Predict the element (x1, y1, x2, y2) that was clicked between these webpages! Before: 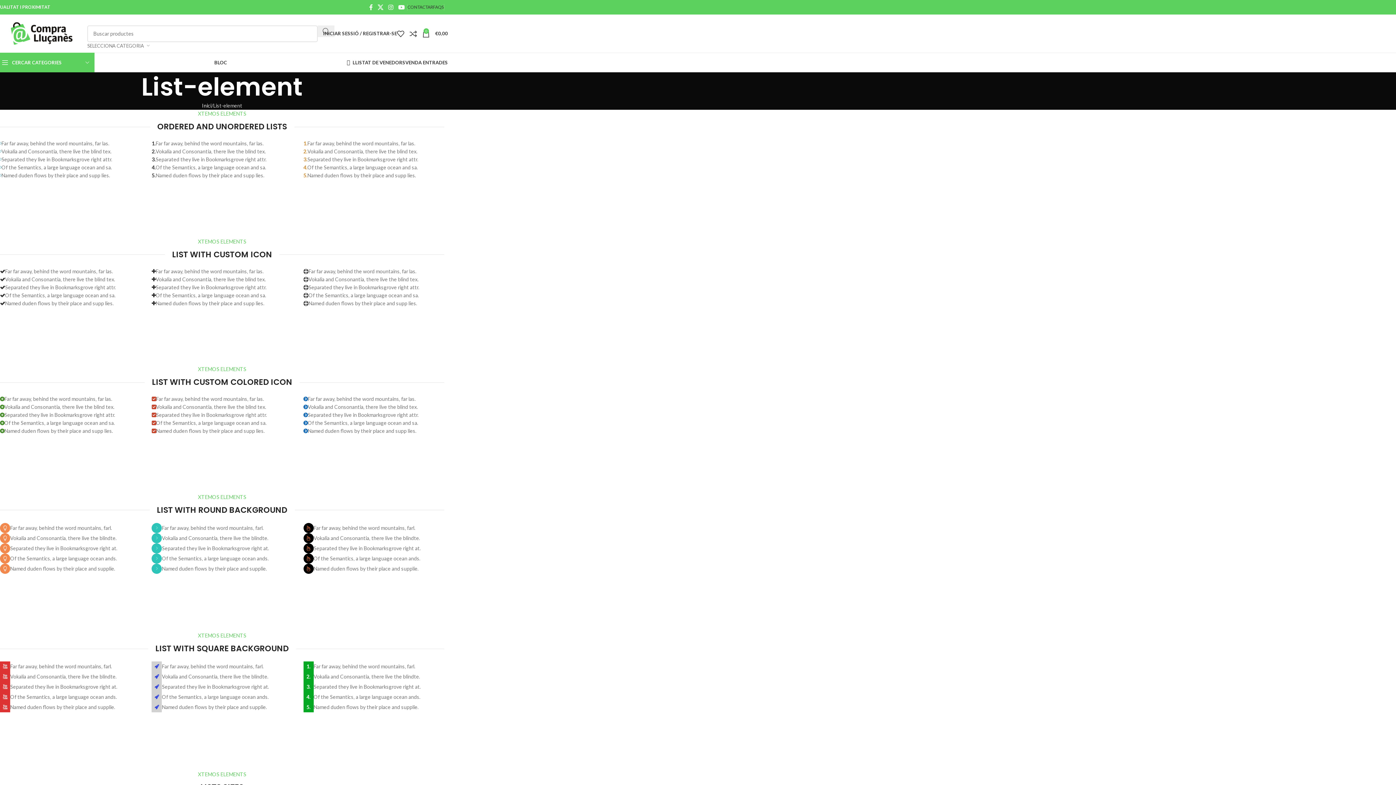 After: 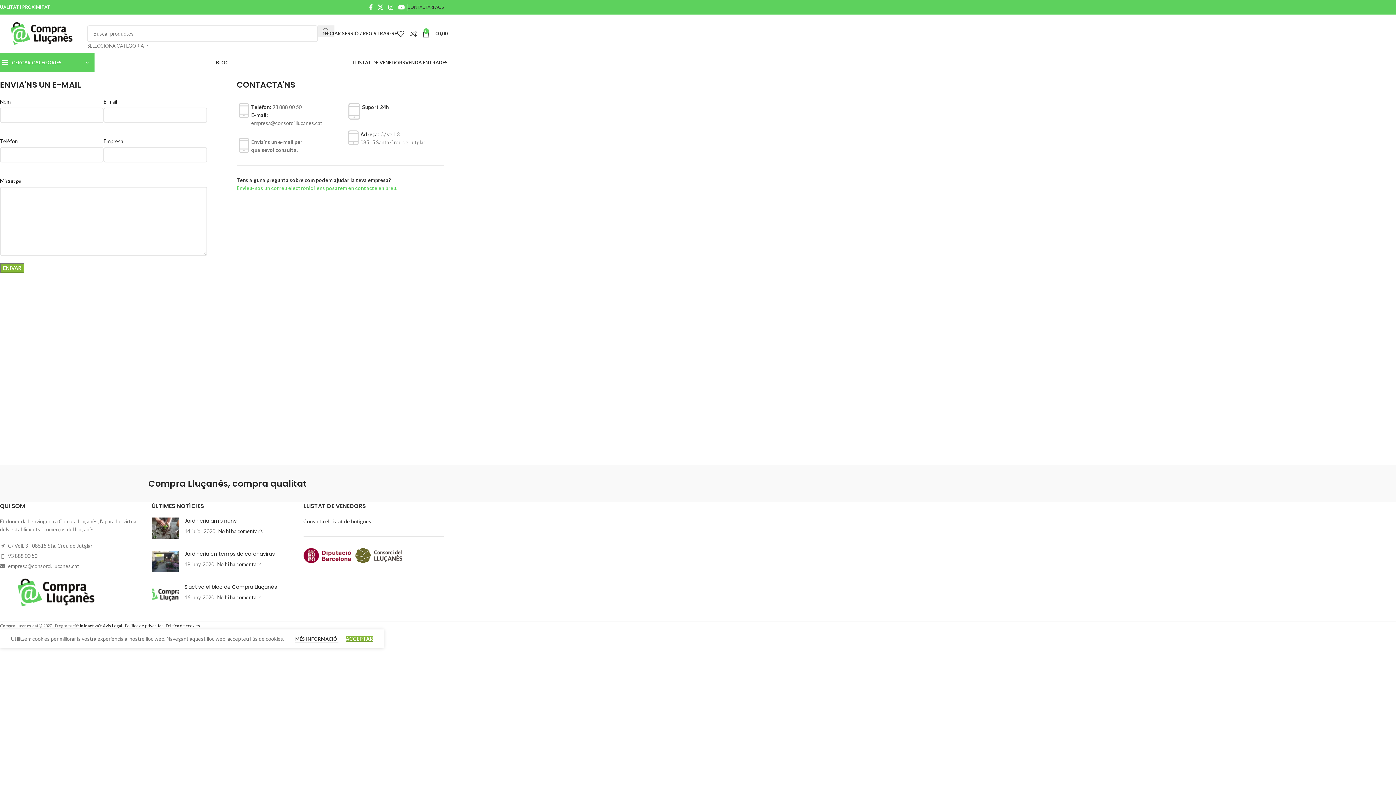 Action: bbox: (407, 0, 433, 14) label: CONTACTAR